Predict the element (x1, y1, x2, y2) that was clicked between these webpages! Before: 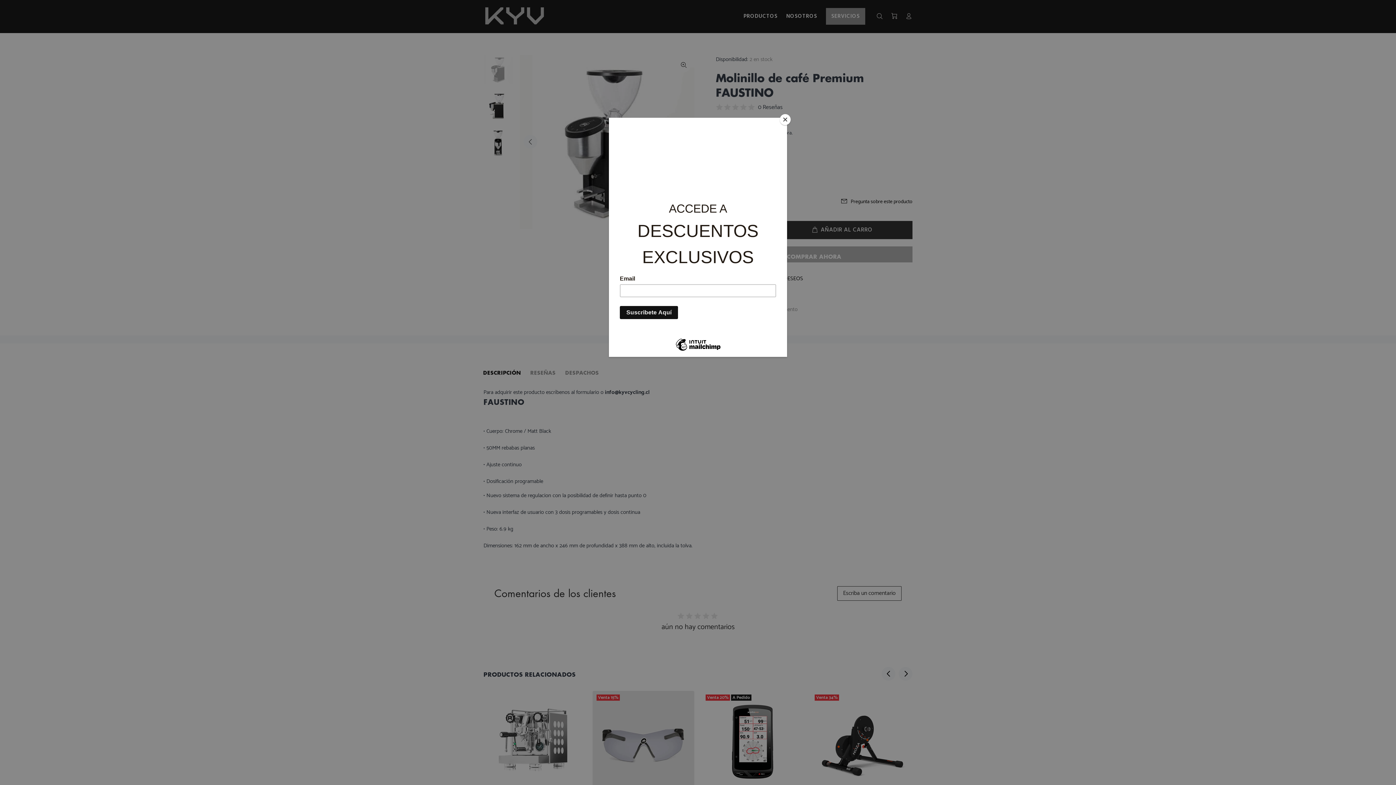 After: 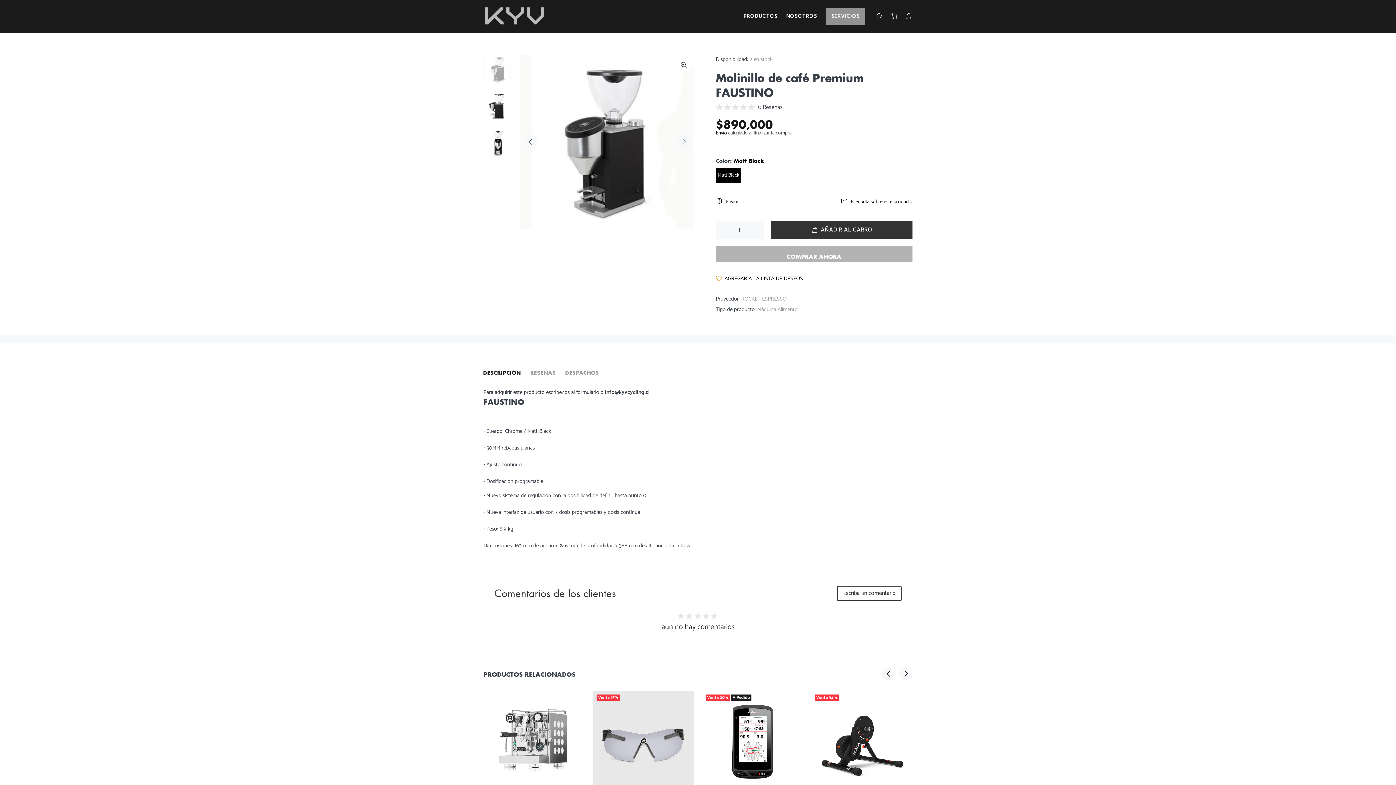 Action: bbox: (780, 114, 790, 125) label: Close